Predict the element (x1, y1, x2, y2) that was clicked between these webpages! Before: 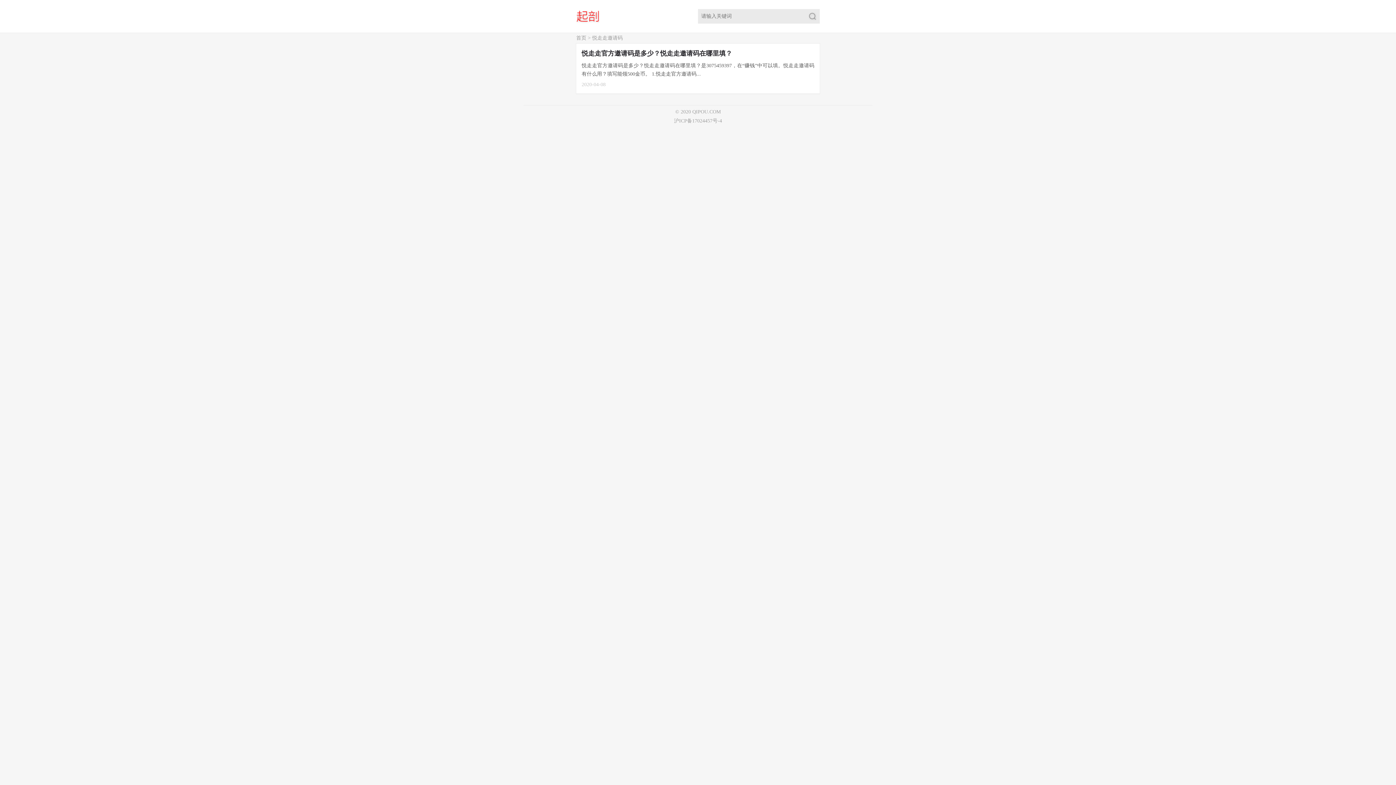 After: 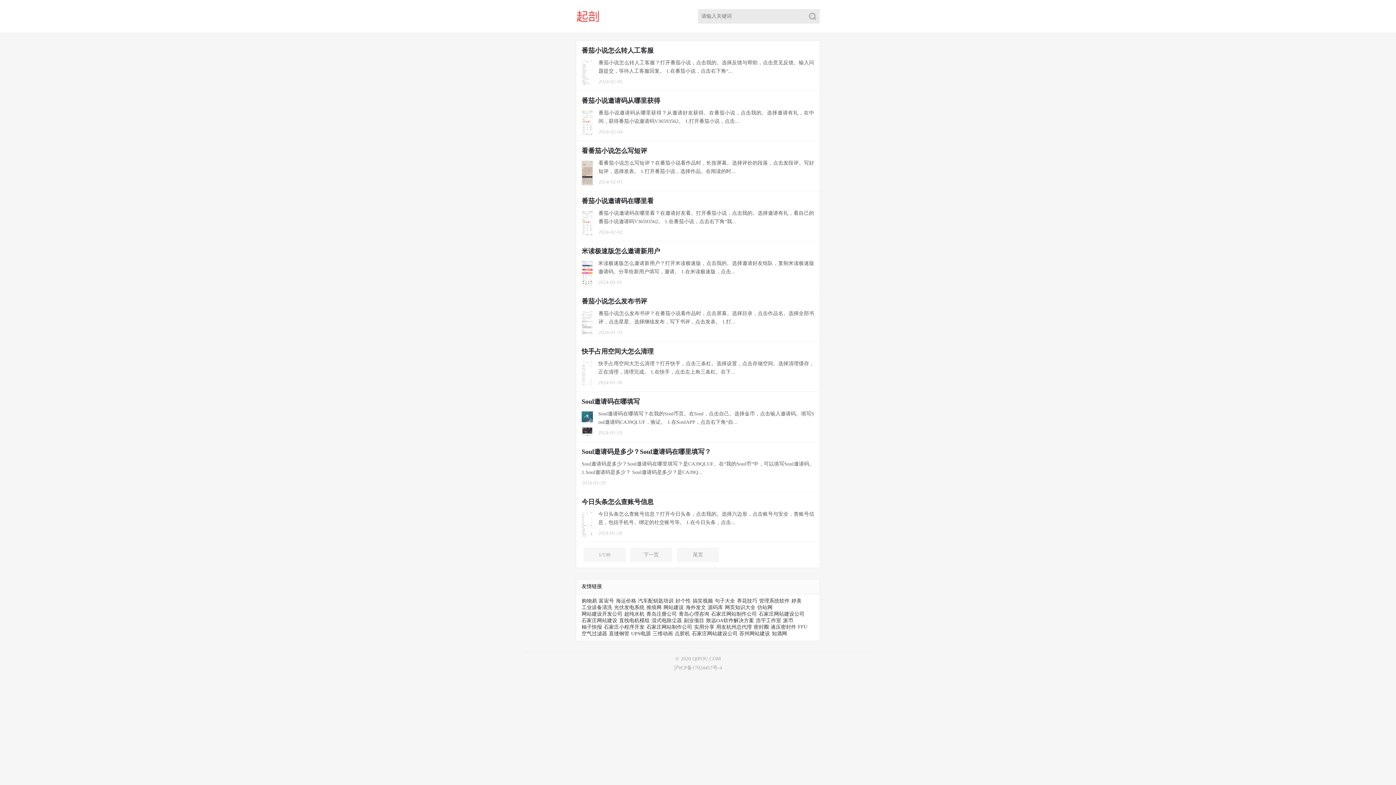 Action: label: 首页 bbox: (576, 35, 586, 40)